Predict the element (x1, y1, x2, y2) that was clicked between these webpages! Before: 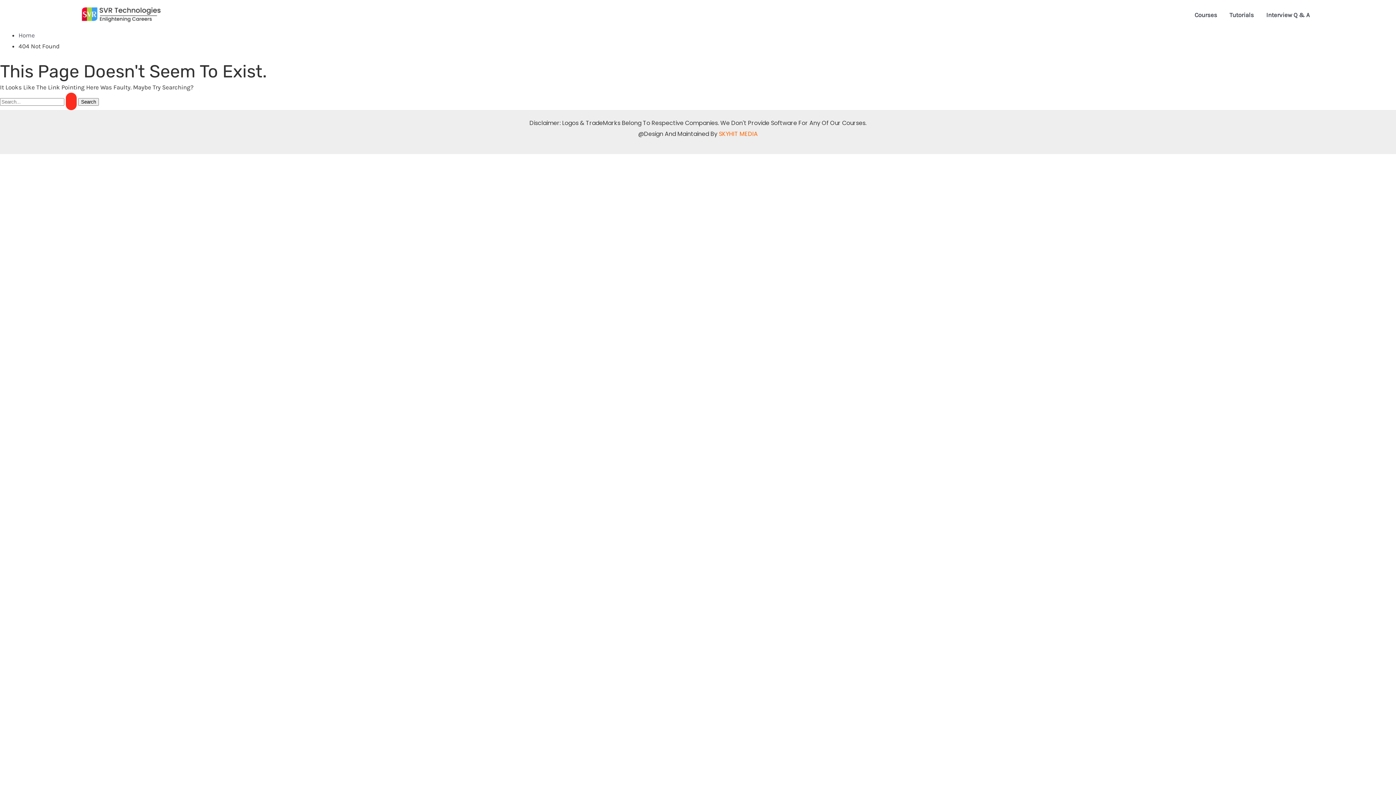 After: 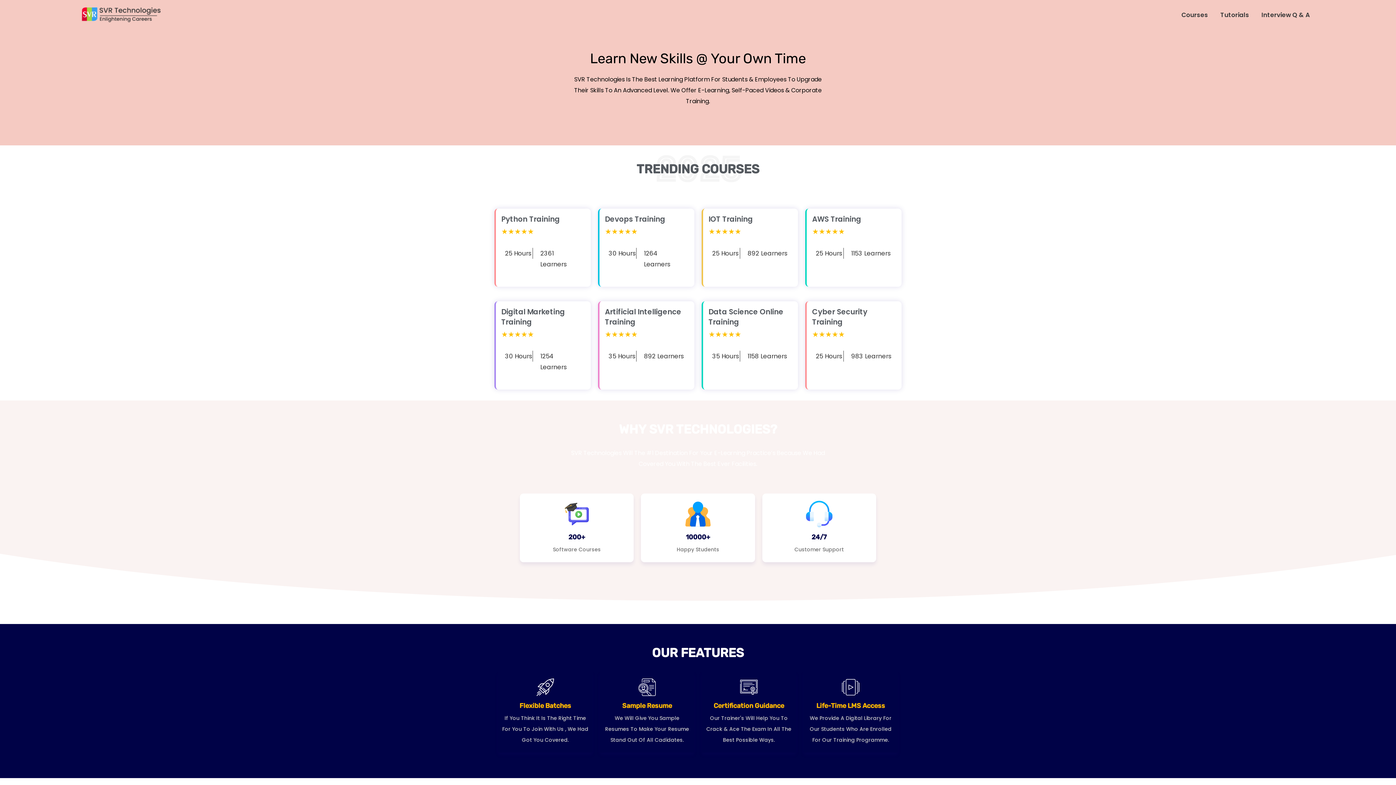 Action: bbox: (80, 10, 161, 17)